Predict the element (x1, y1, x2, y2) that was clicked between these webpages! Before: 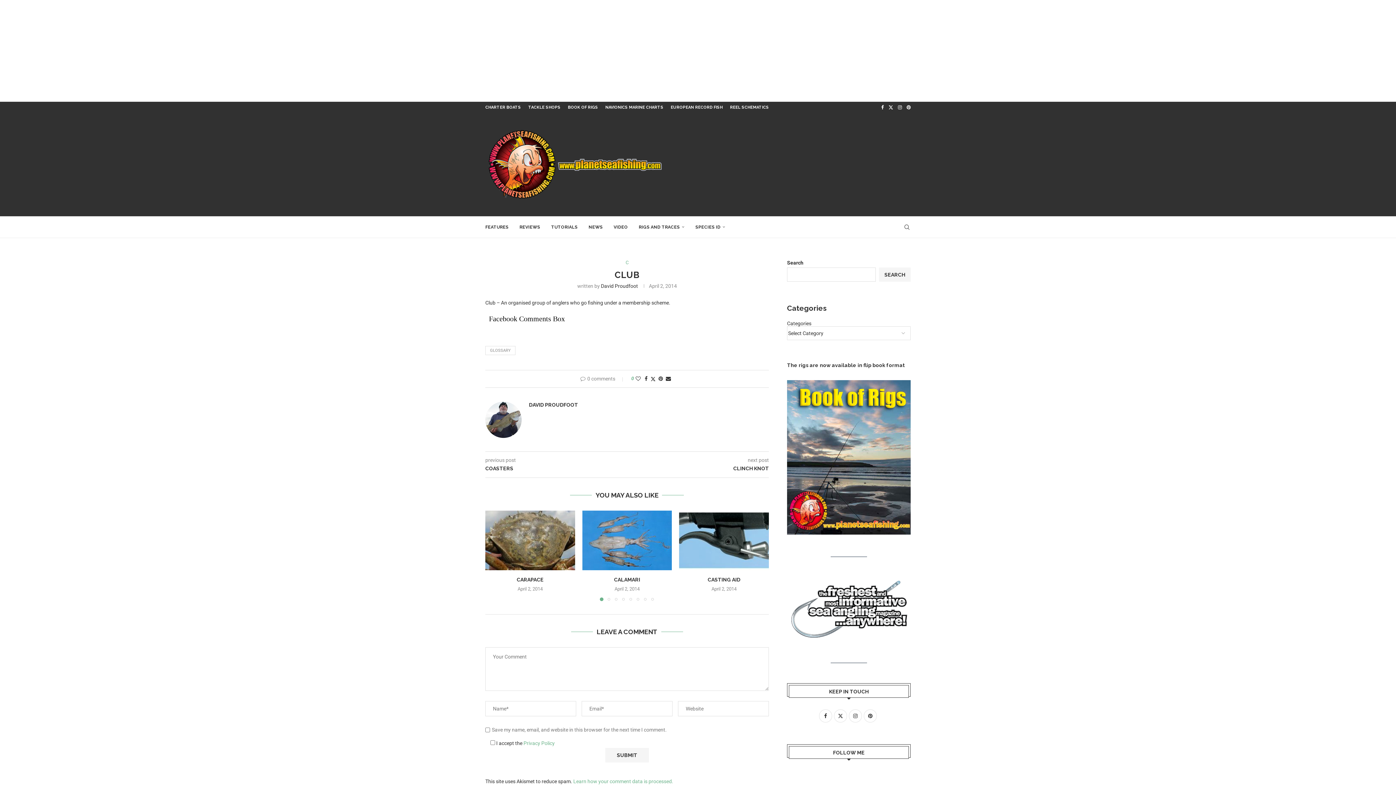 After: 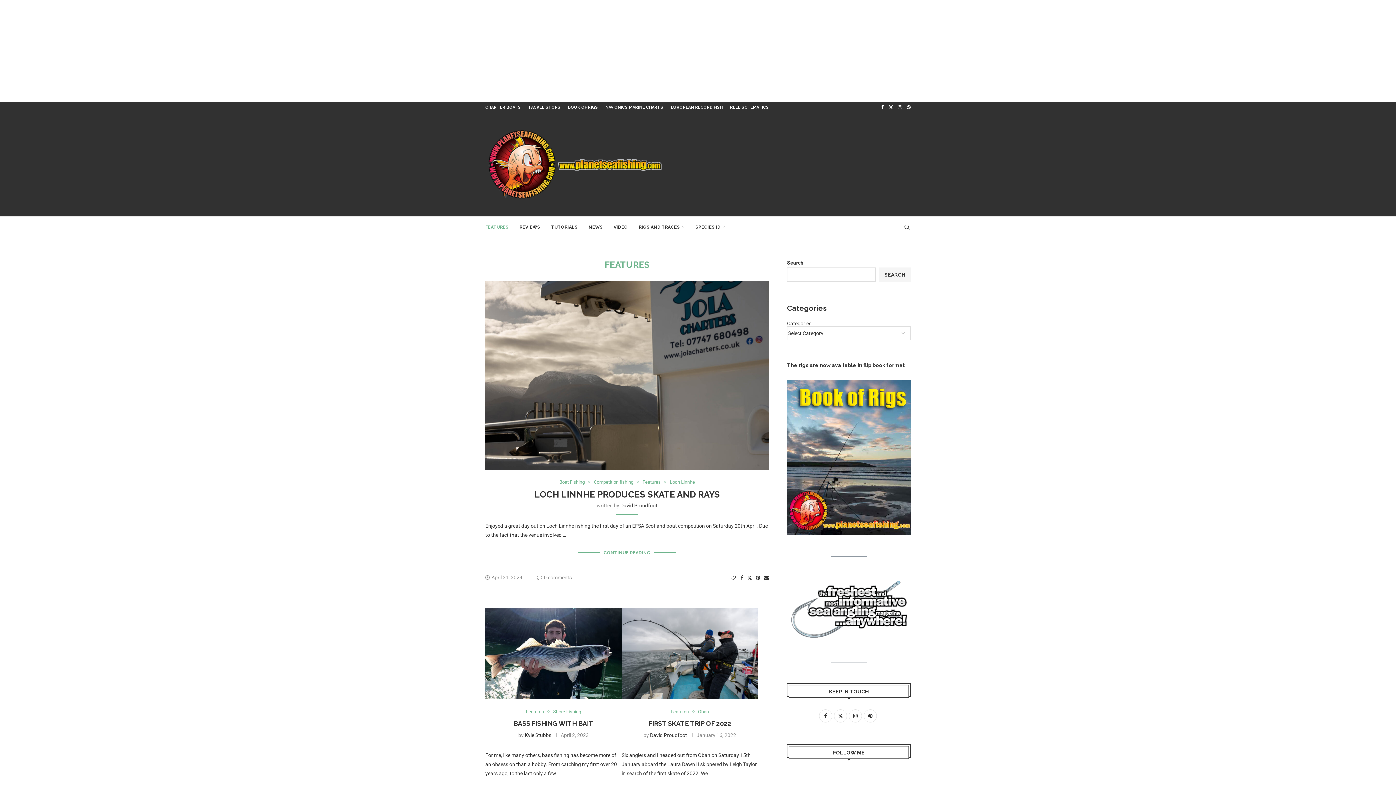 Action: bbox: (485, 216, 508, 237) label: FEATURES